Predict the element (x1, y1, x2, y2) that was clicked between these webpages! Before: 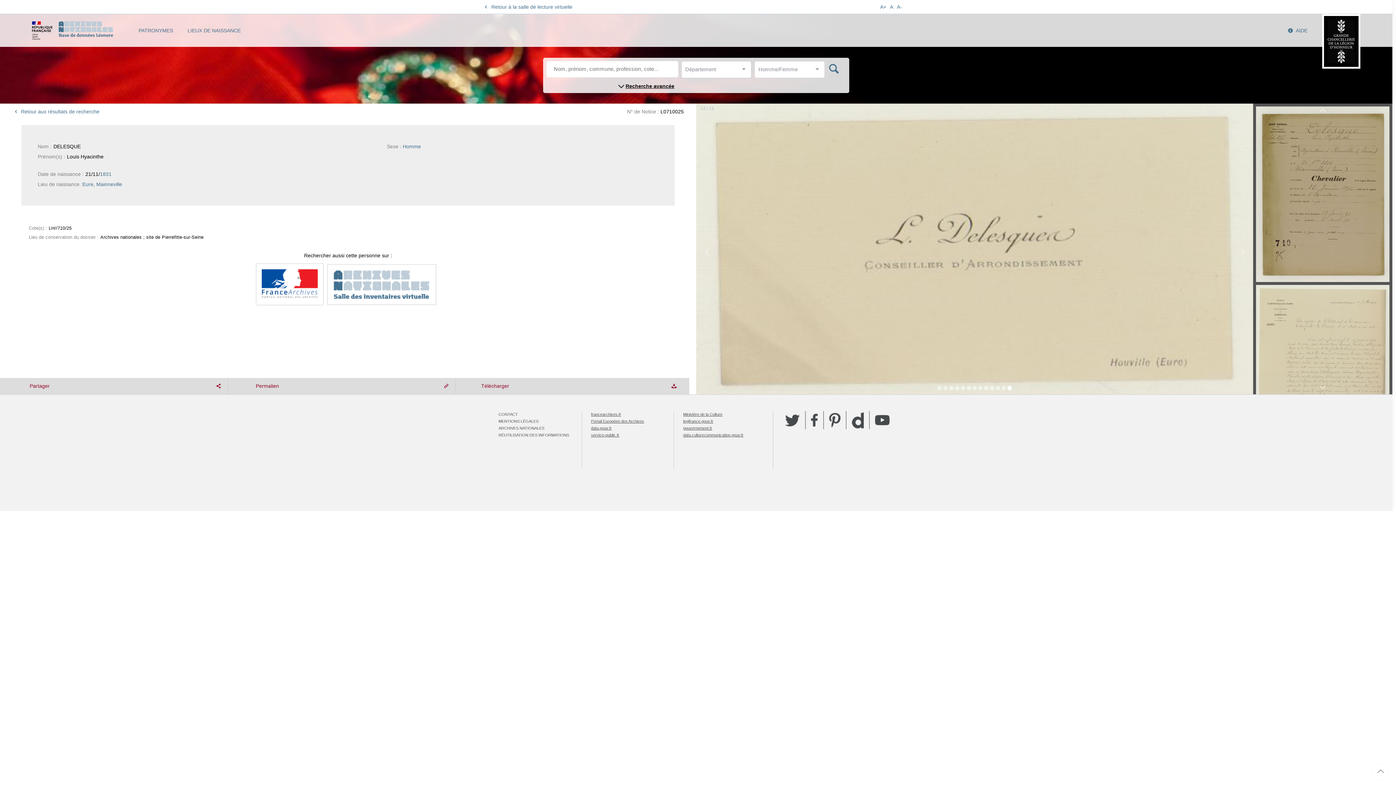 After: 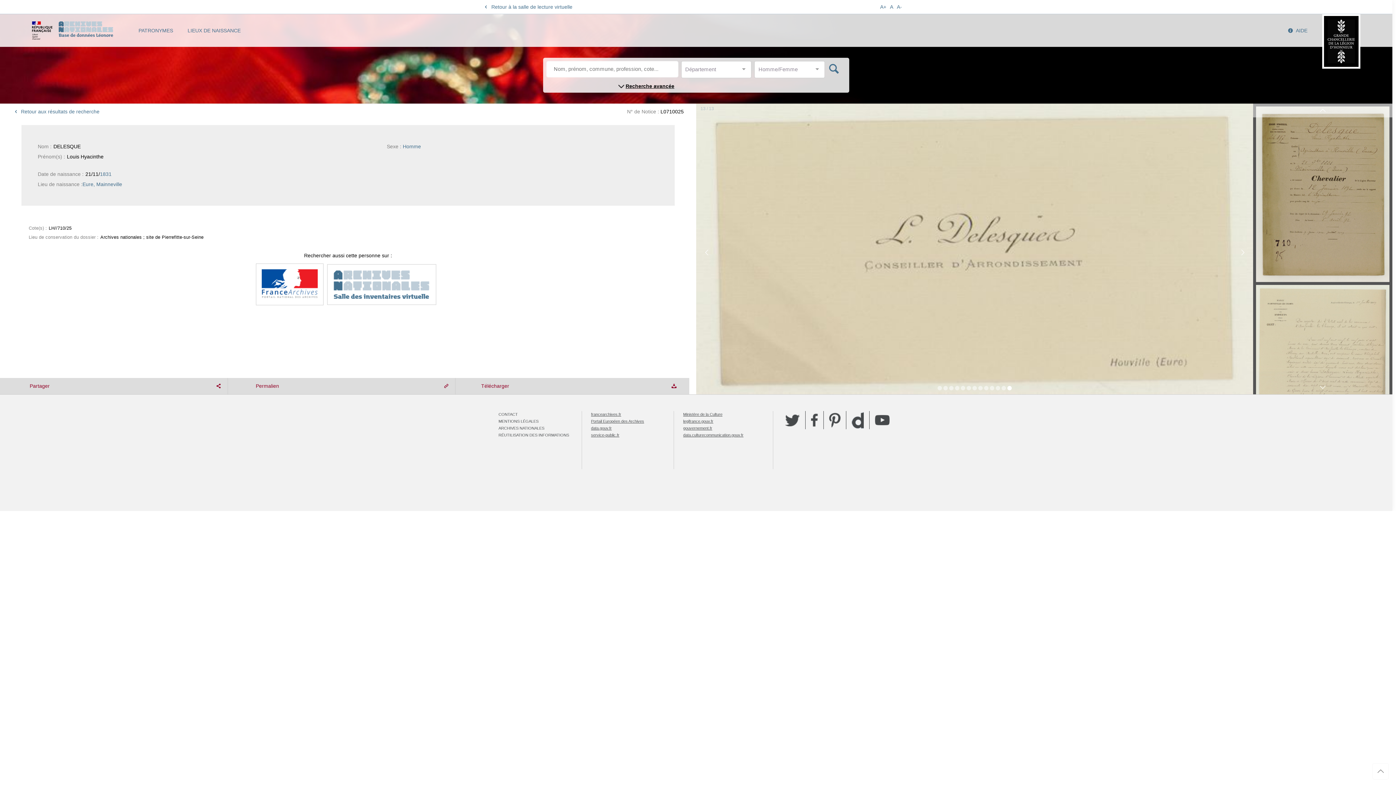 Action: bbox: (1253, 103, 1392, 117)